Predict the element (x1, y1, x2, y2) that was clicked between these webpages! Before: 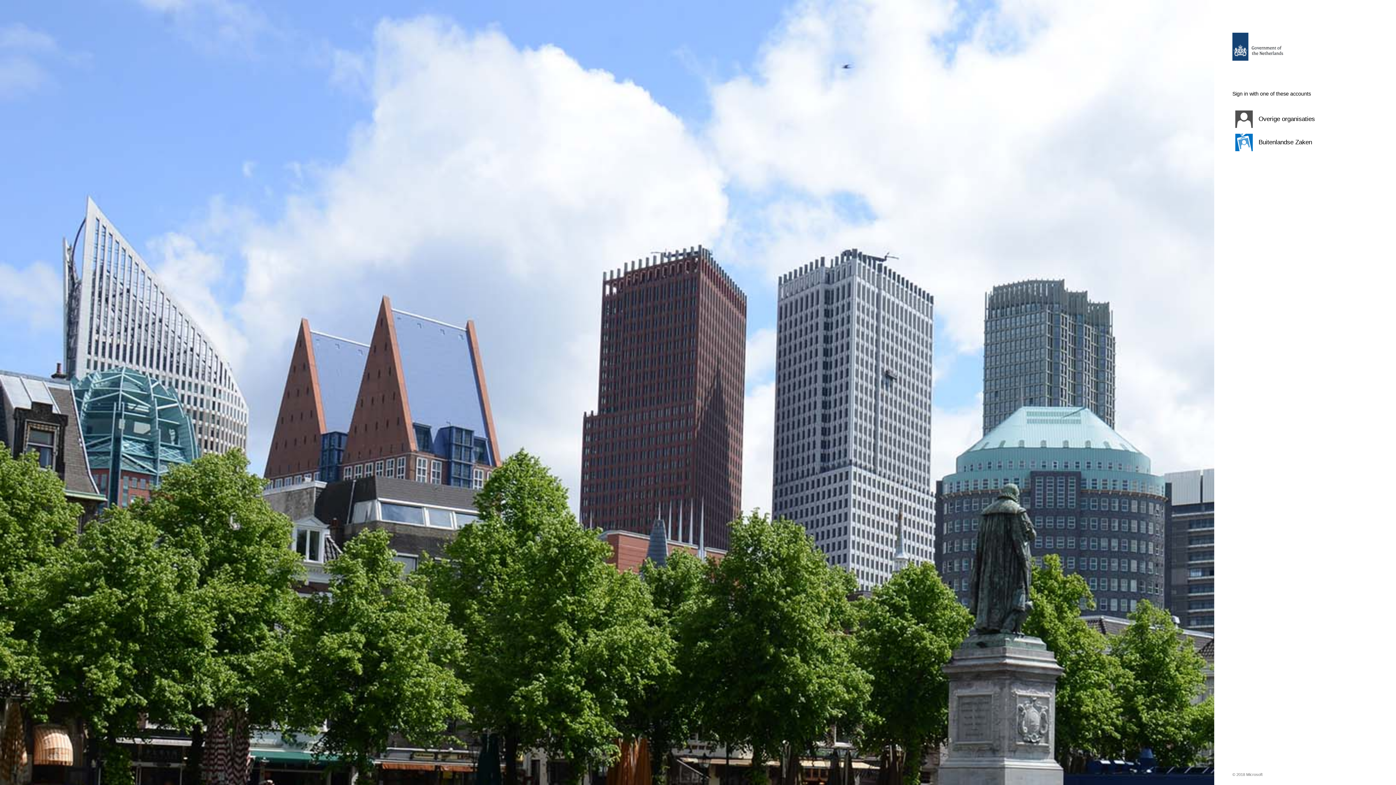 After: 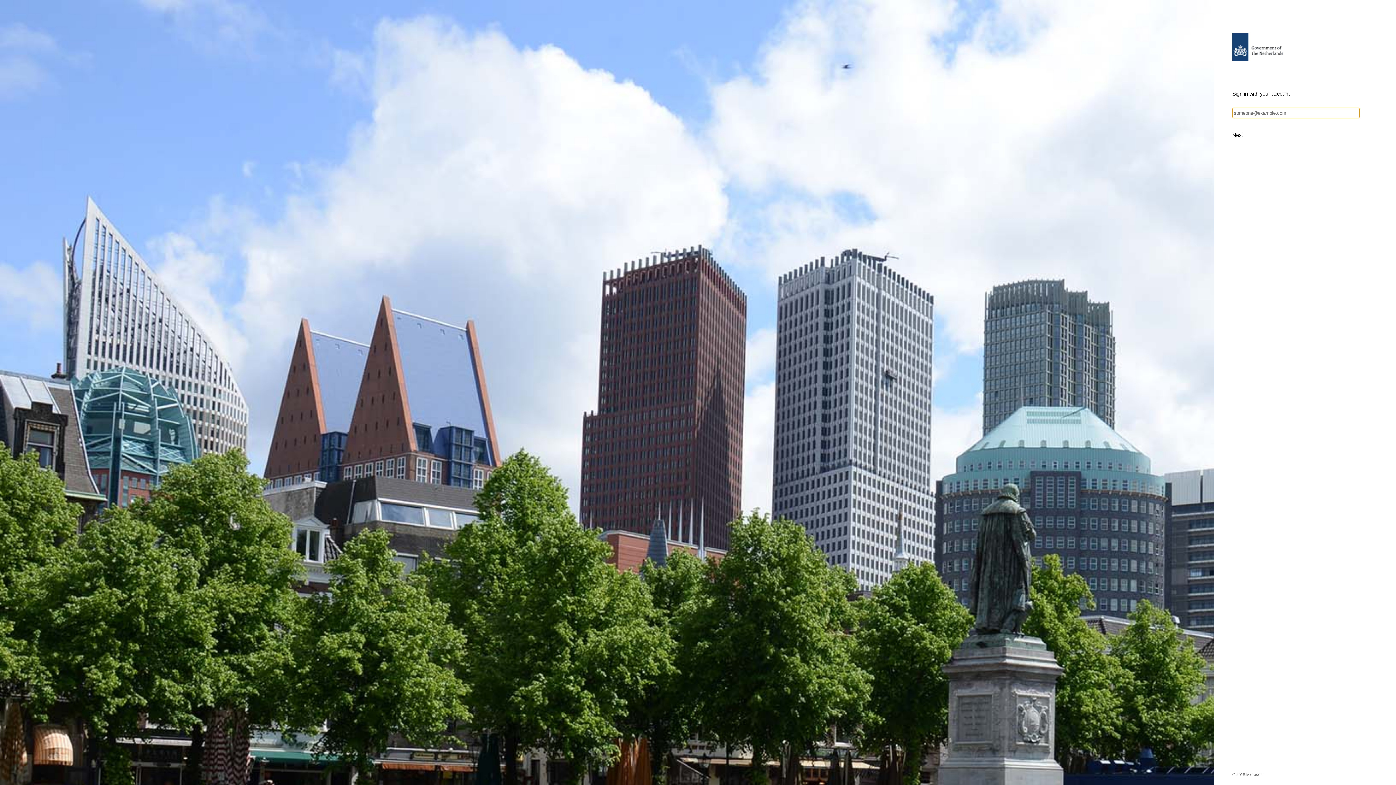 Action: label: Active Directory bbox: (1232, 130, 1360, 154)